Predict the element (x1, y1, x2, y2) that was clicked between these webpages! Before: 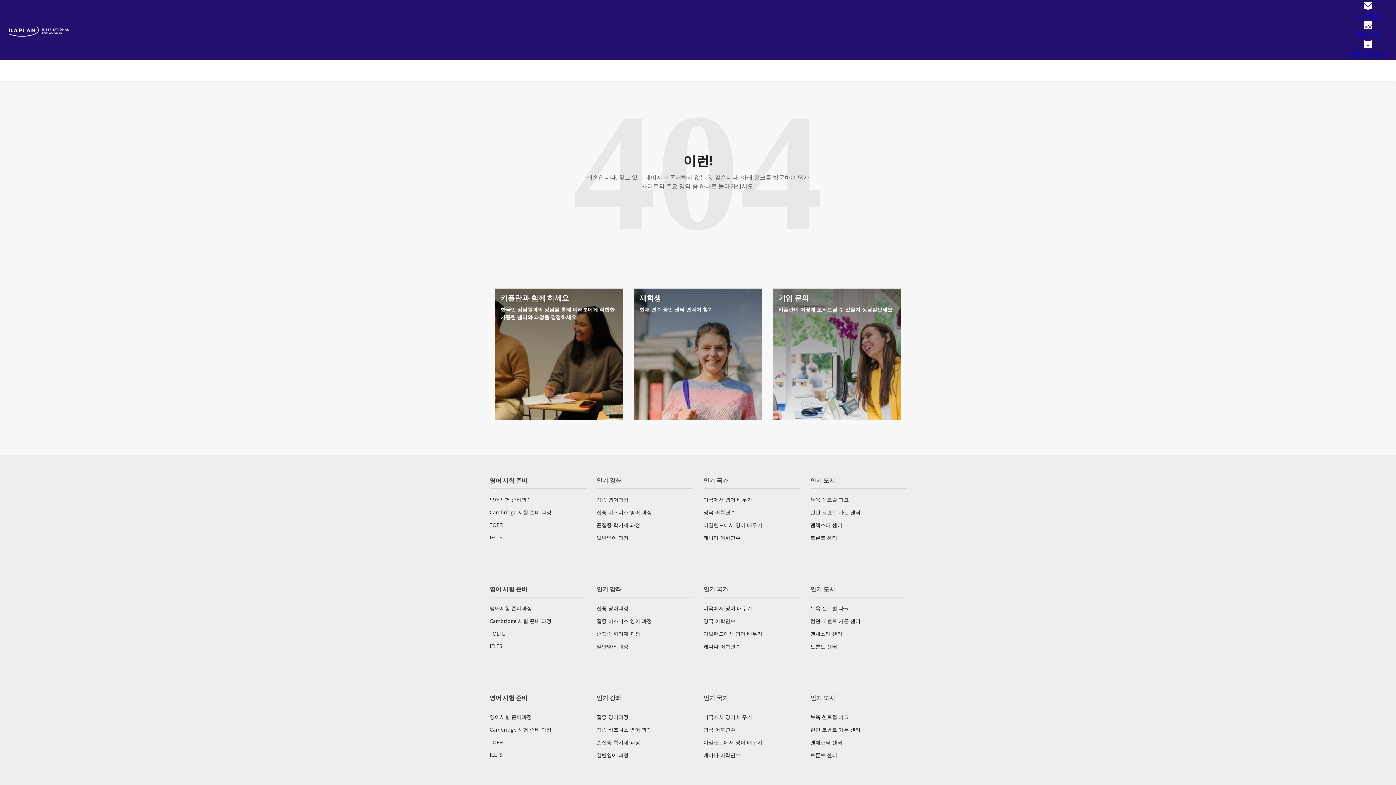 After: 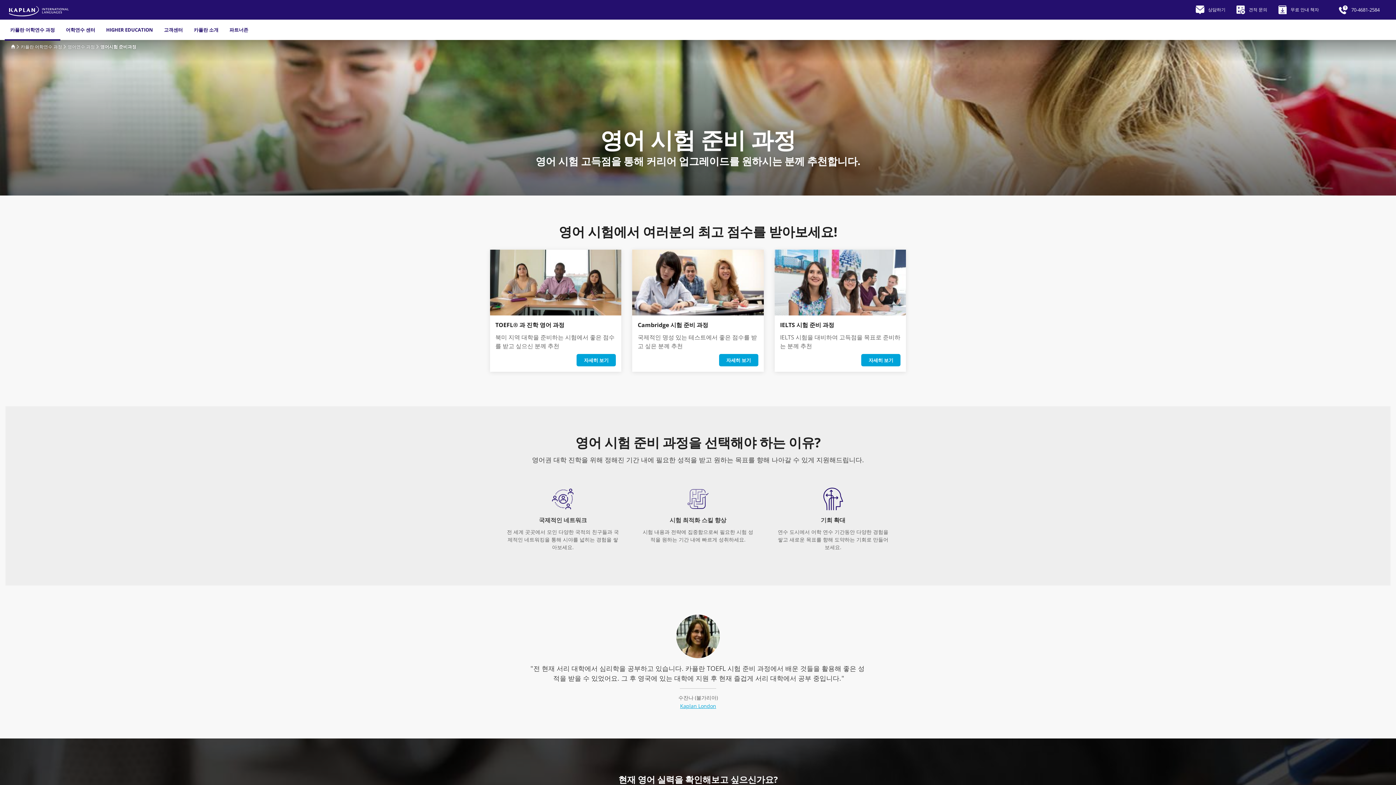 Action: bbox: (489, 605, 532, 612) label: 영어시험 준비과정